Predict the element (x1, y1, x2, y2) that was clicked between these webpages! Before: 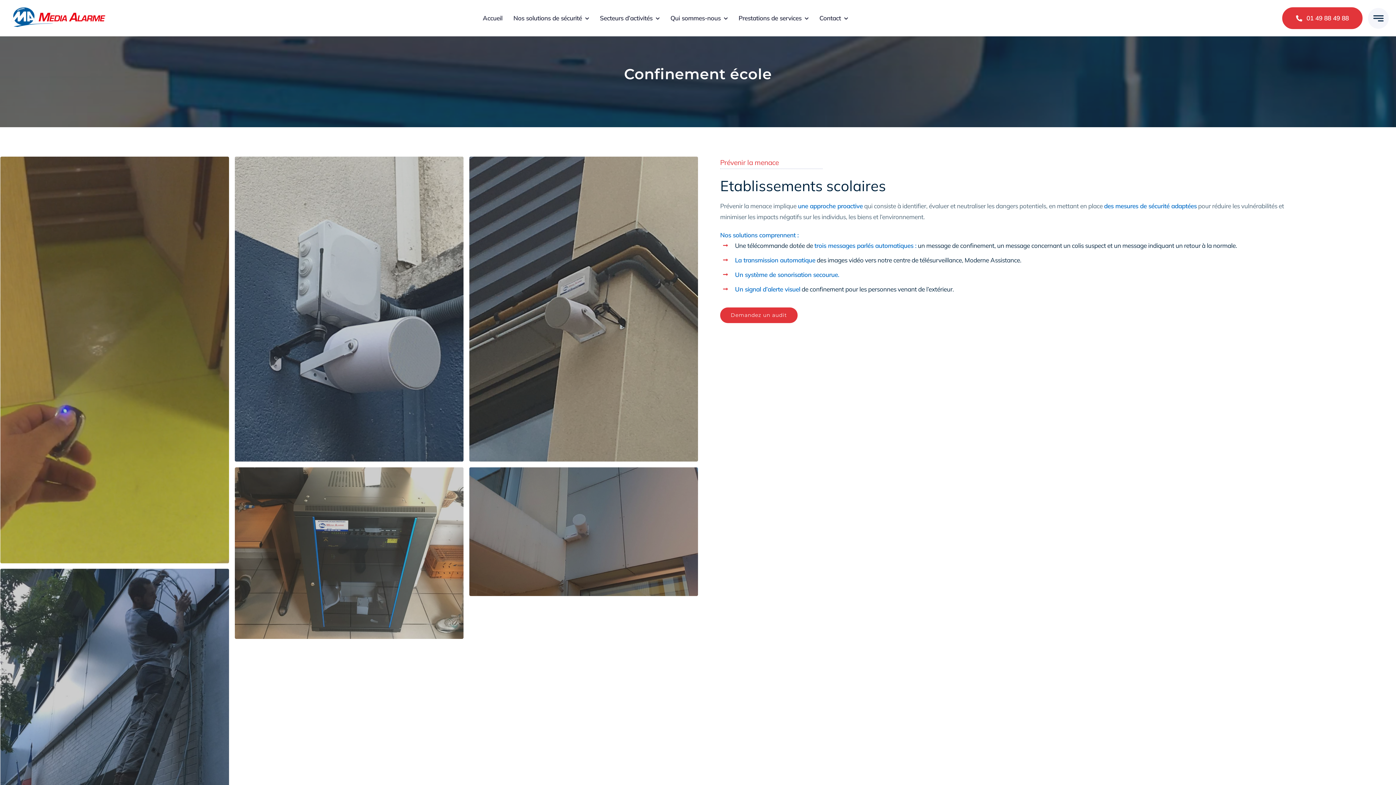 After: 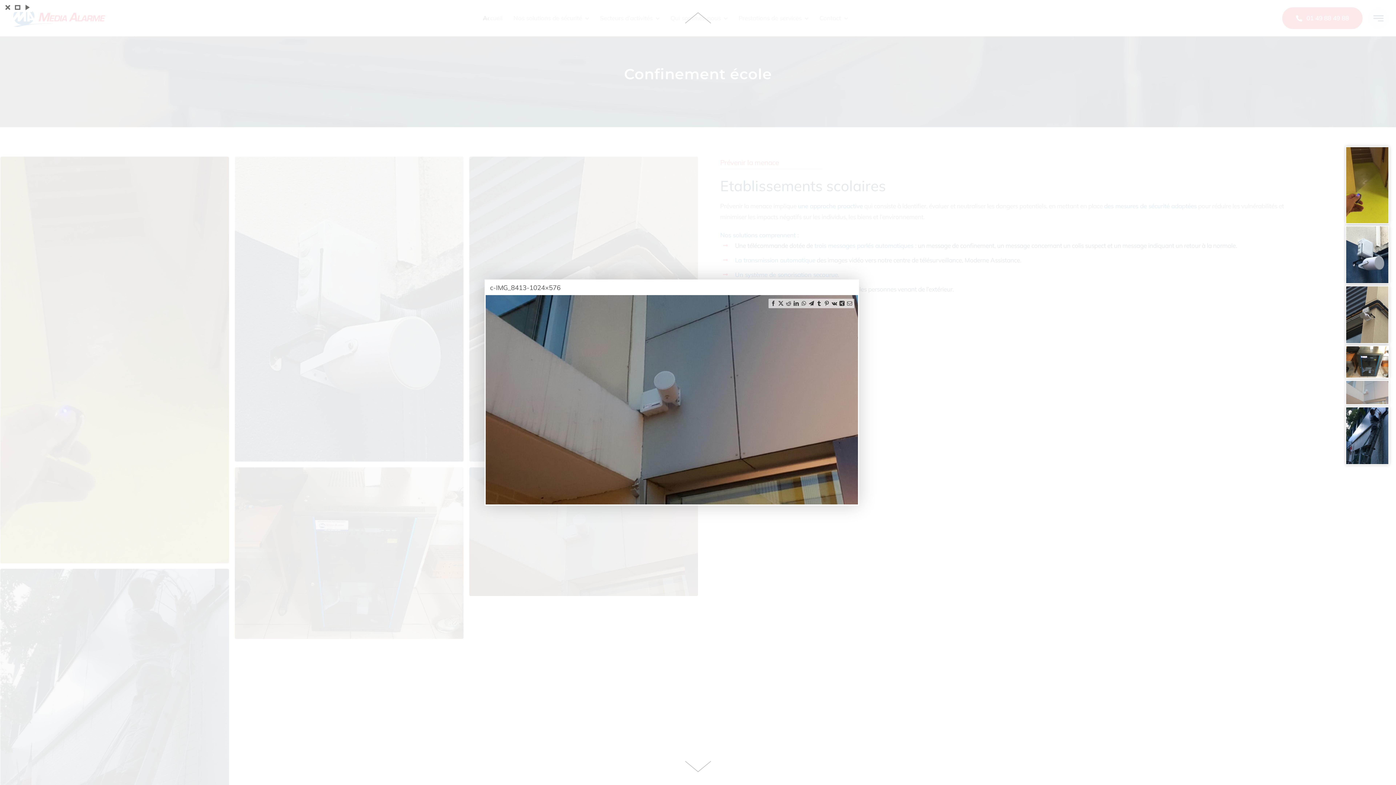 Action: bbox: (469, 467, 698, 596)